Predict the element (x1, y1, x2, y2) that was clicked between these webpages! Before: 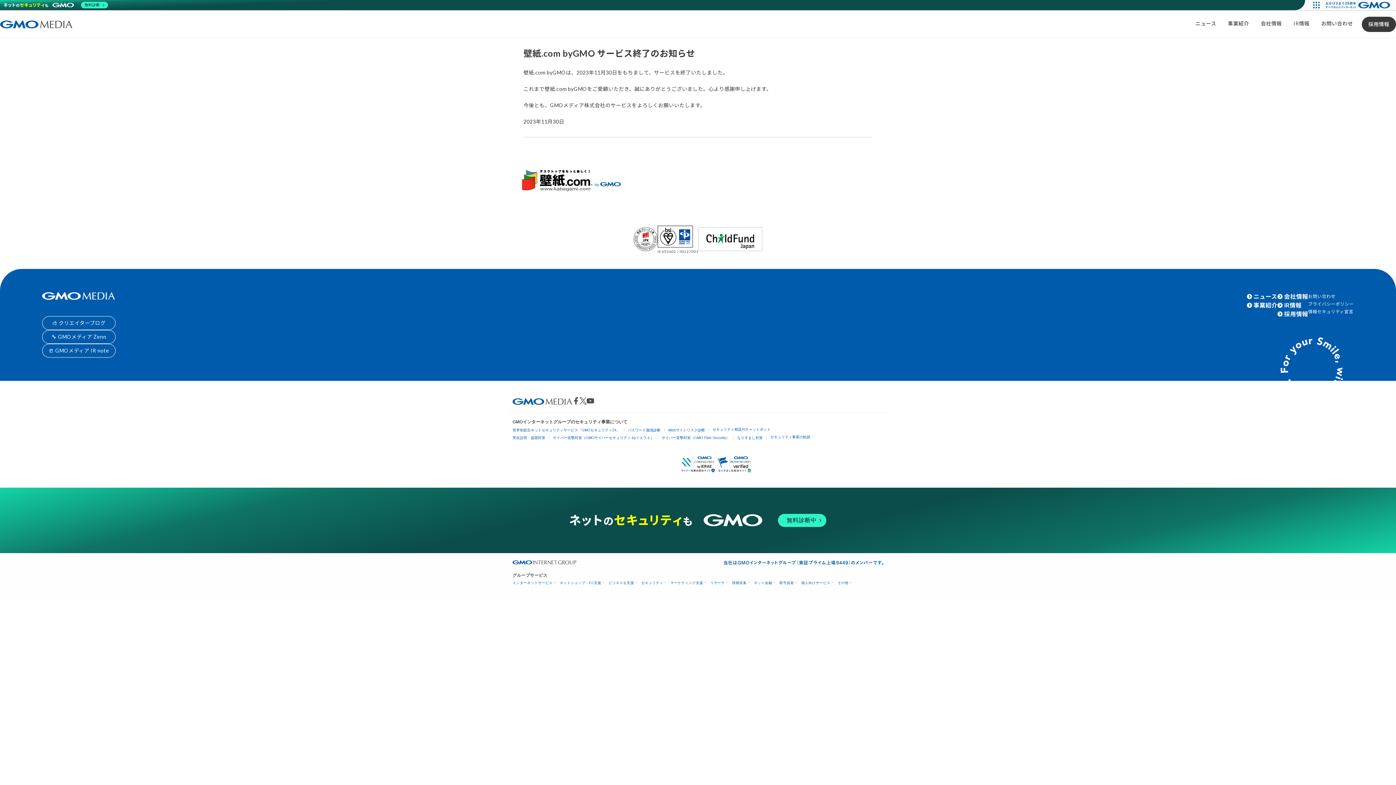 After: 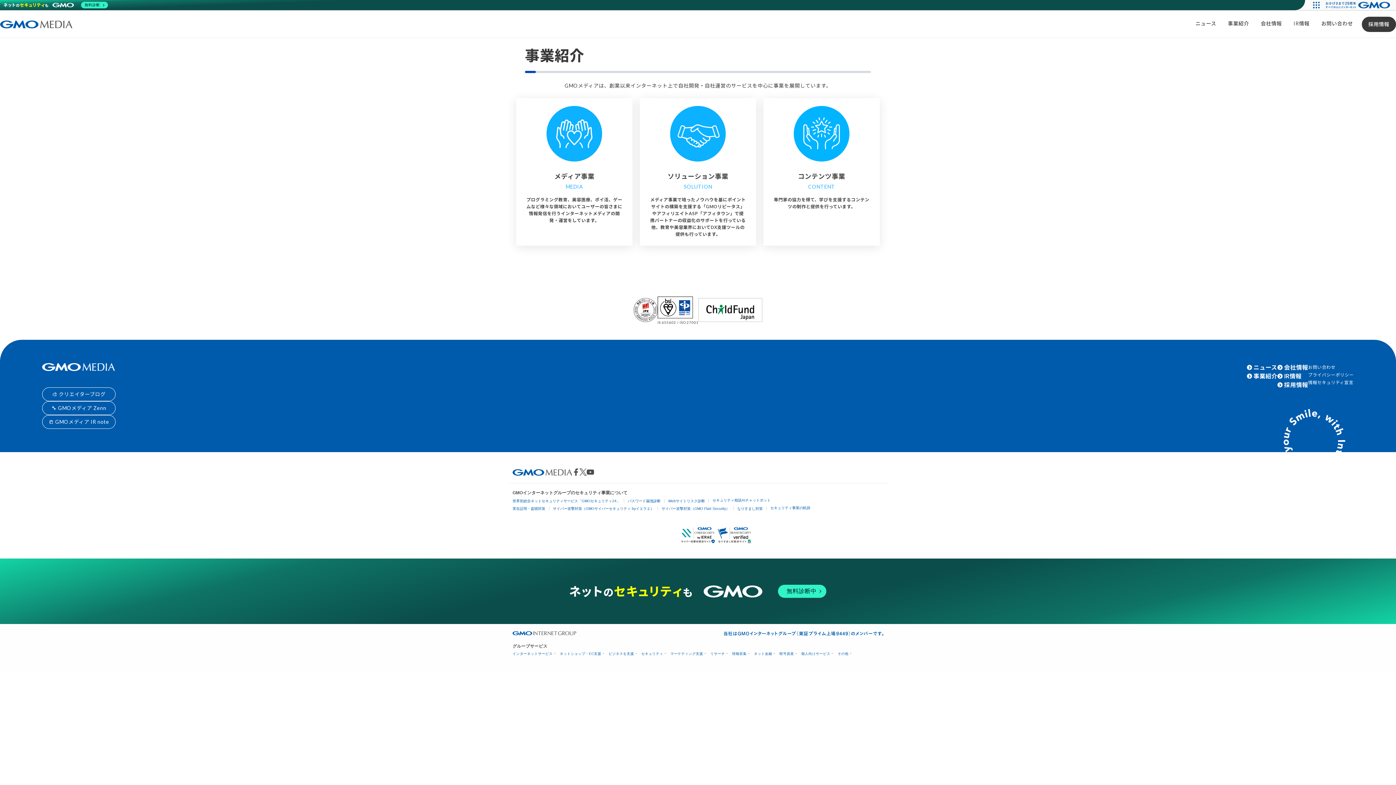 Action: label: 事業紹介 bbox: (1253, 300, 1277, 309)